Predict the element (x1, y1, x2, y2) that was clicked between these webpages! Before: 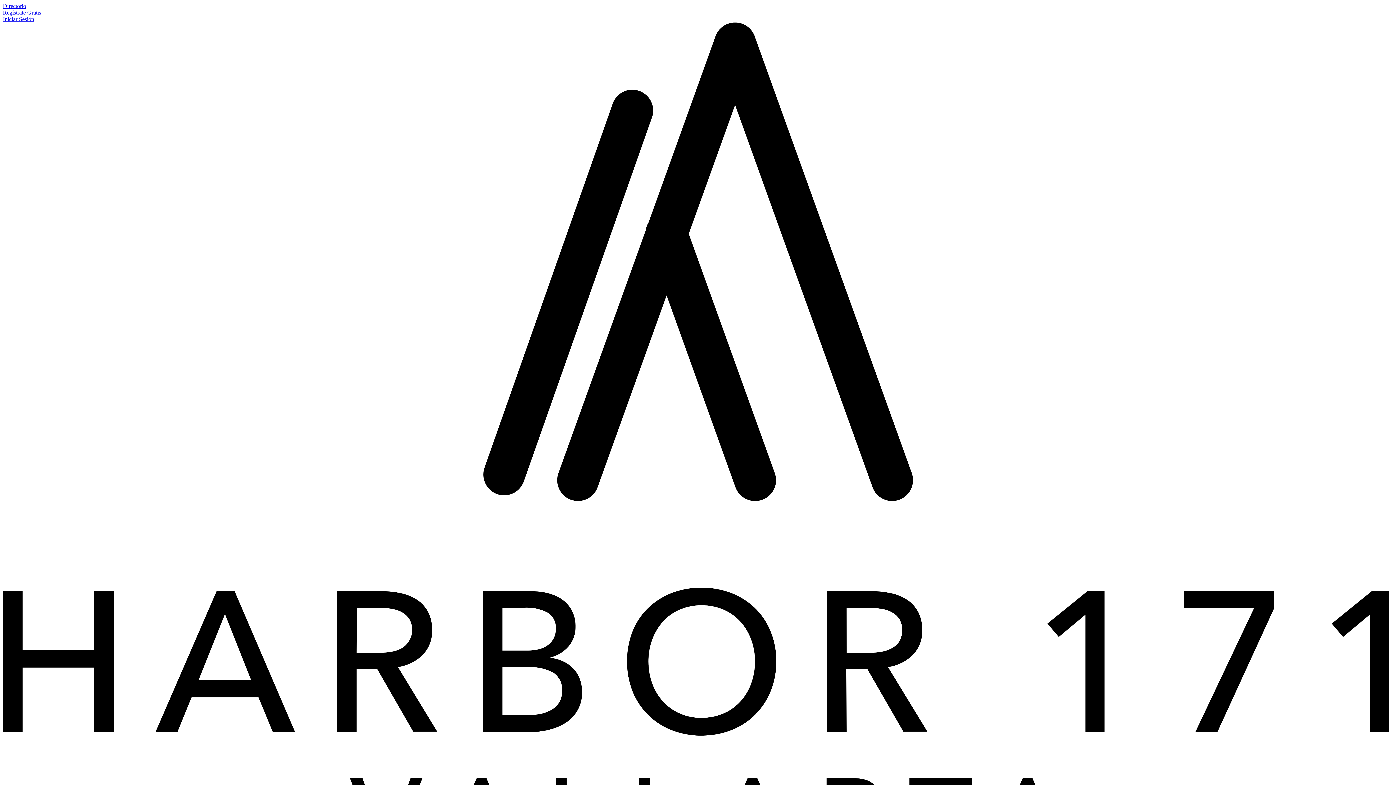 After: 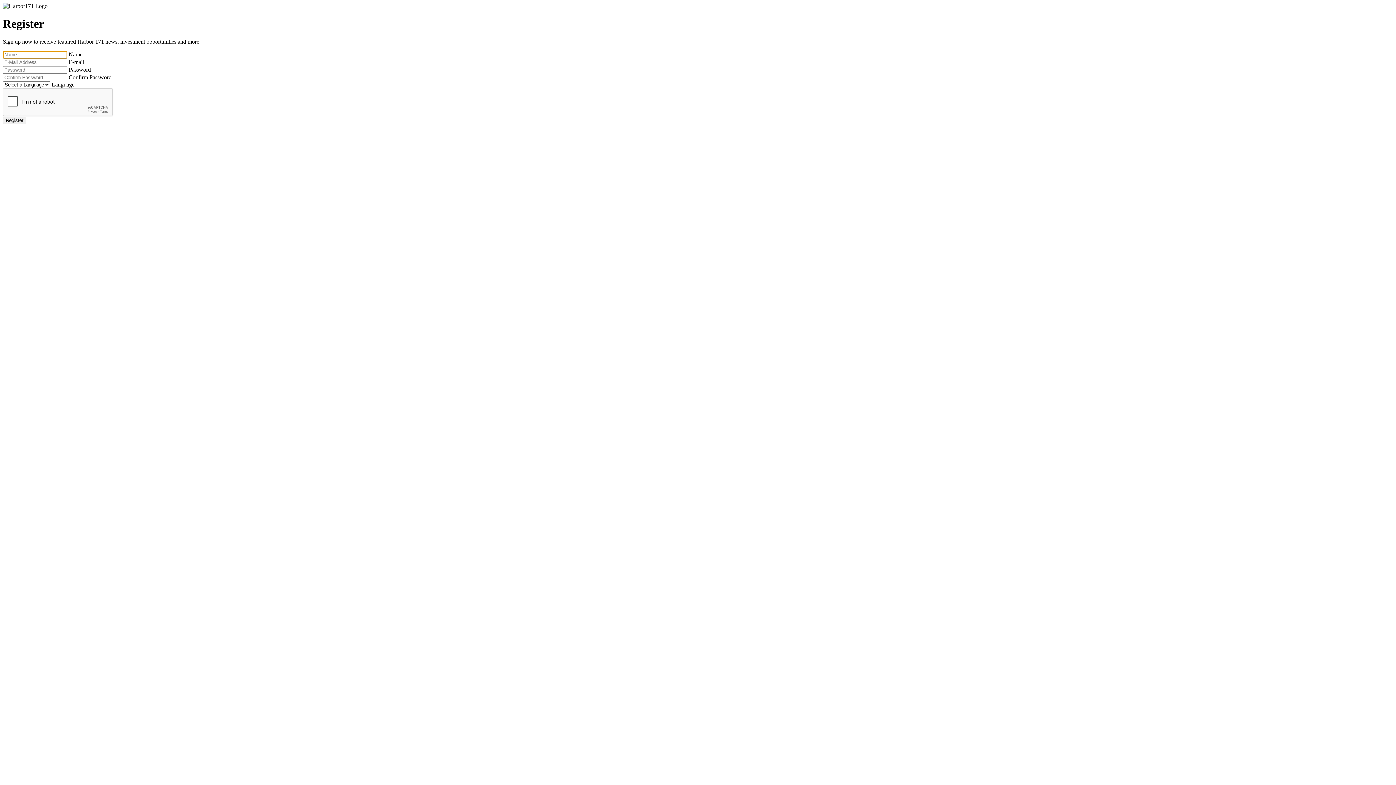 Action: bbox: (2, 9, 41, 15) label: Regístrate Gratis